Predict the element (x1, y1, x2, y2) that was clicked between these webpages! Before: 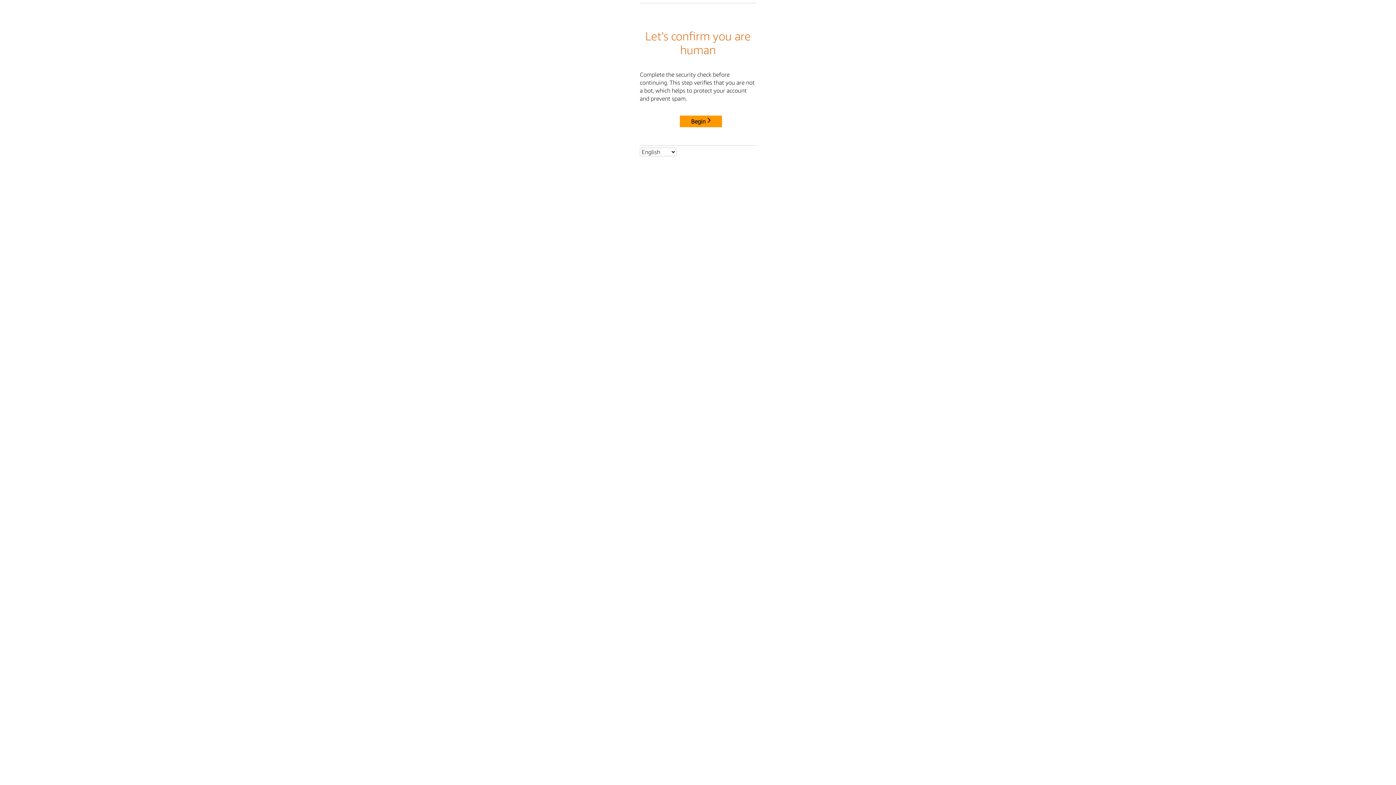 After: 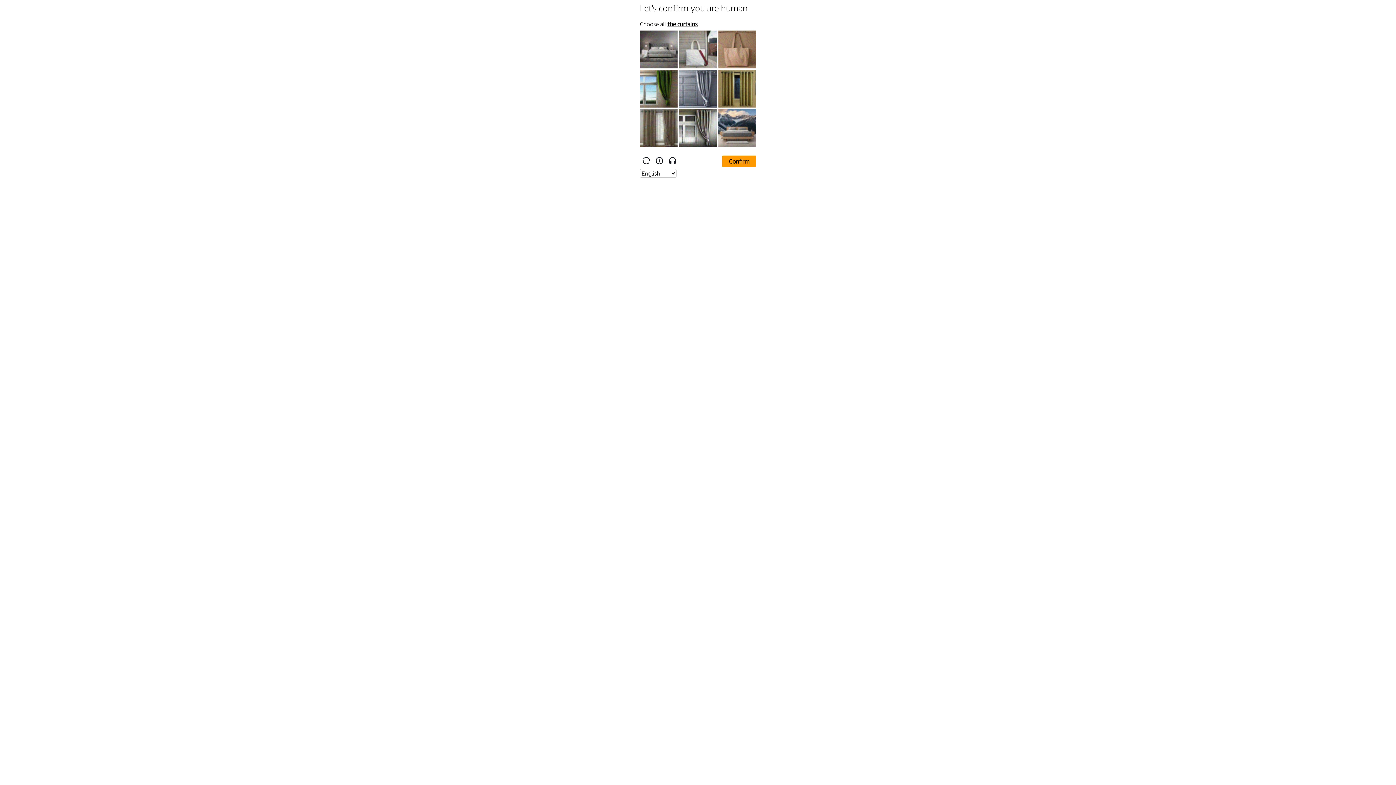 Action: label: Begin bbox: (680, 115, 722, 127)